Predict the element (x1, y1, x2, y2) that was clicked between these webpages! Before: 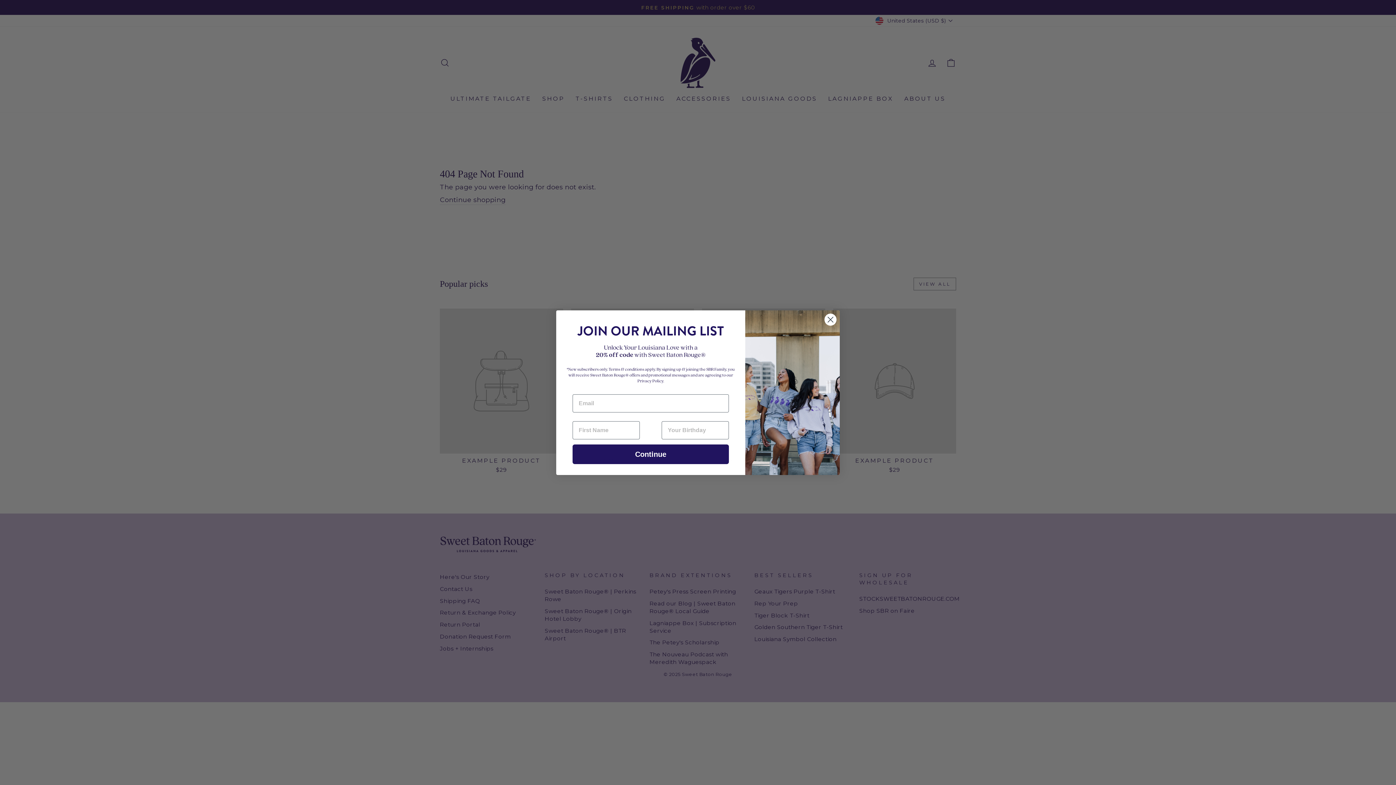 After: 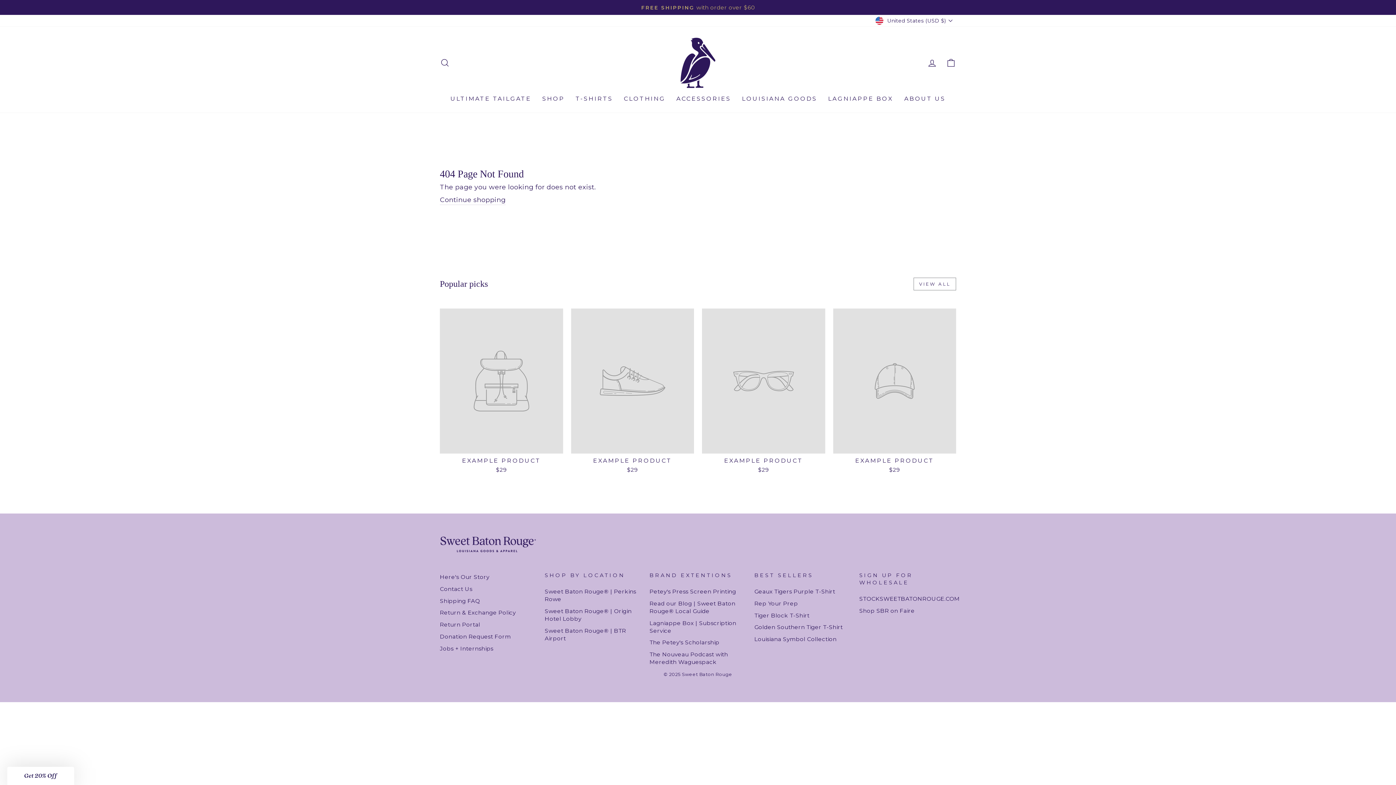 Action: bbox: (824, 313, 837, 326) label: Close dialog